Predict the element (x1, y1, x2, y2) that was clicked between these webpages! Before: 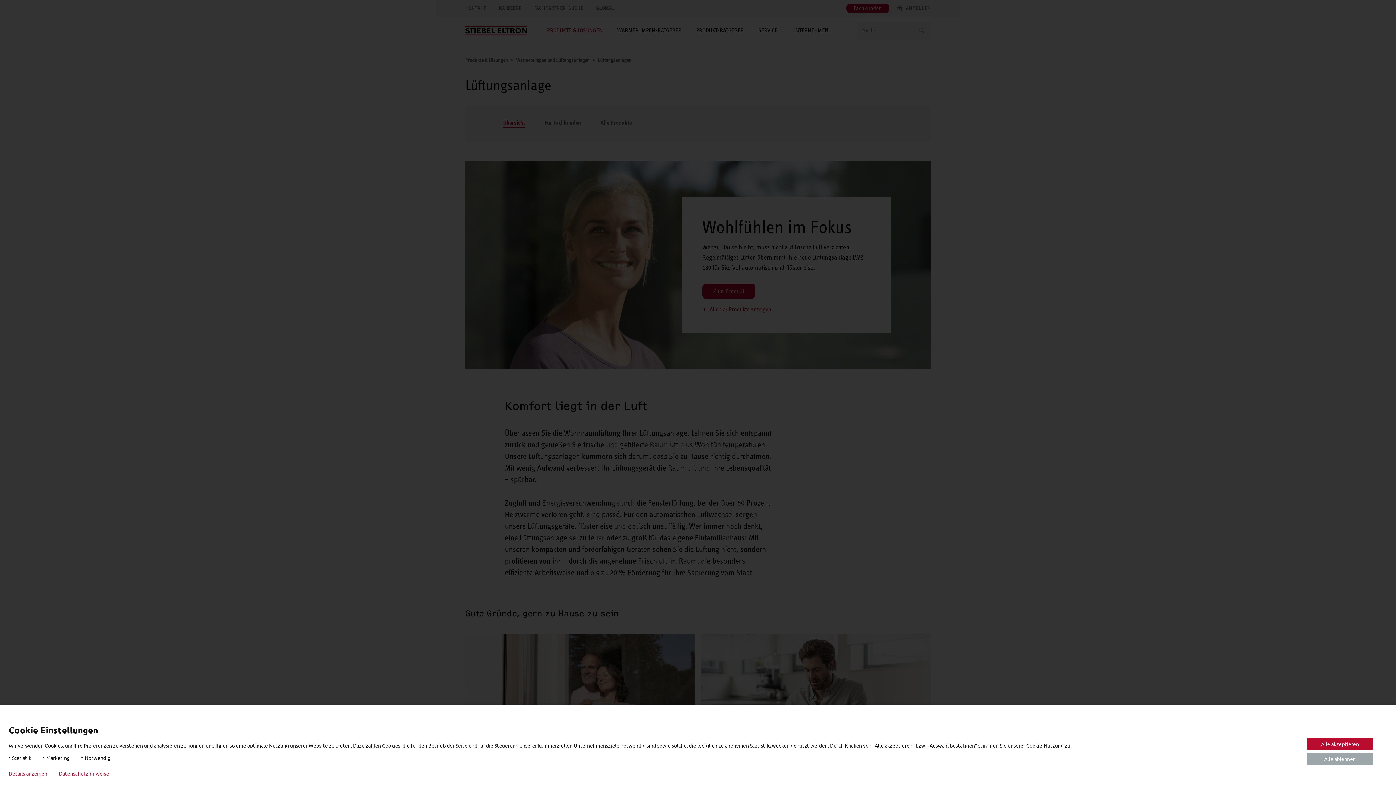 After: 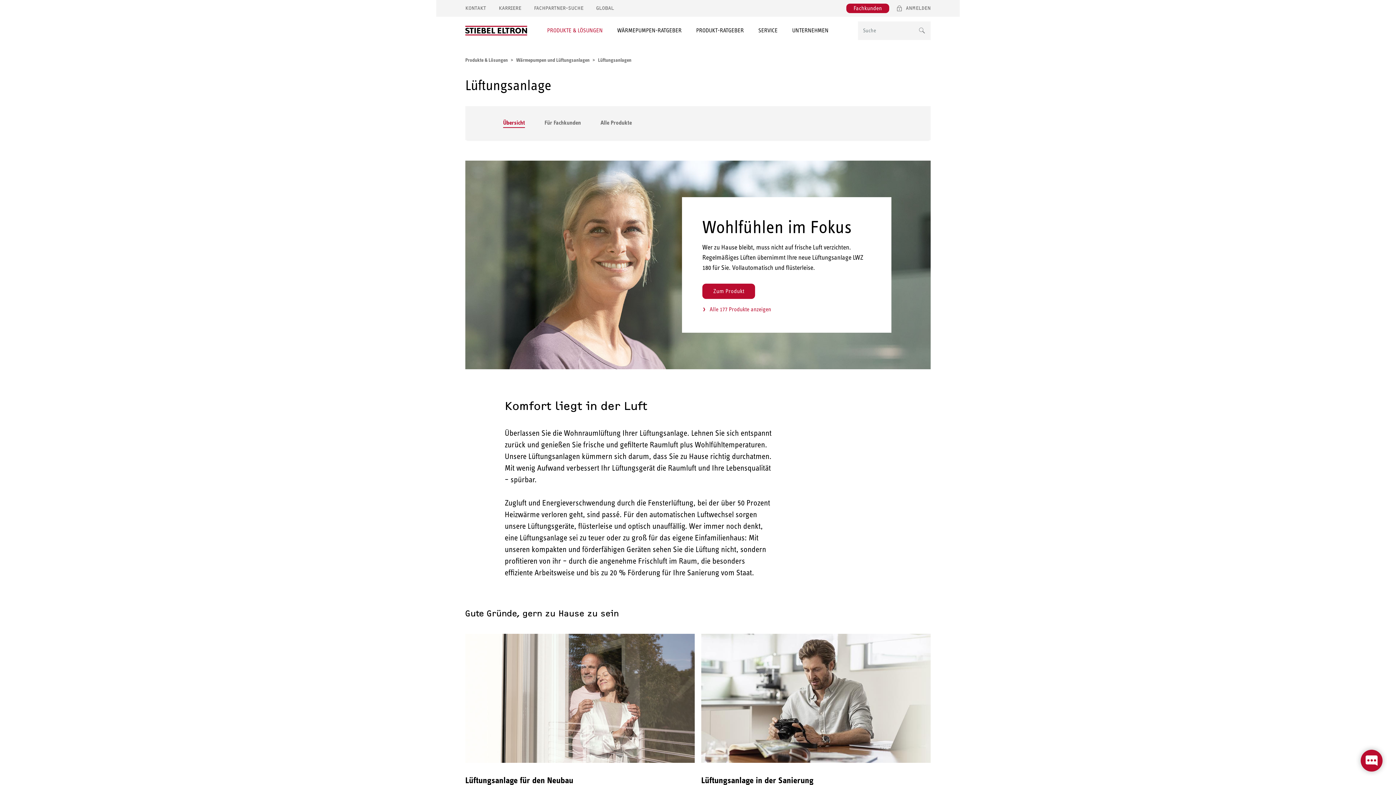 Action: label: Alle ablehnen bbox: (1307, 753, 1373, 765)